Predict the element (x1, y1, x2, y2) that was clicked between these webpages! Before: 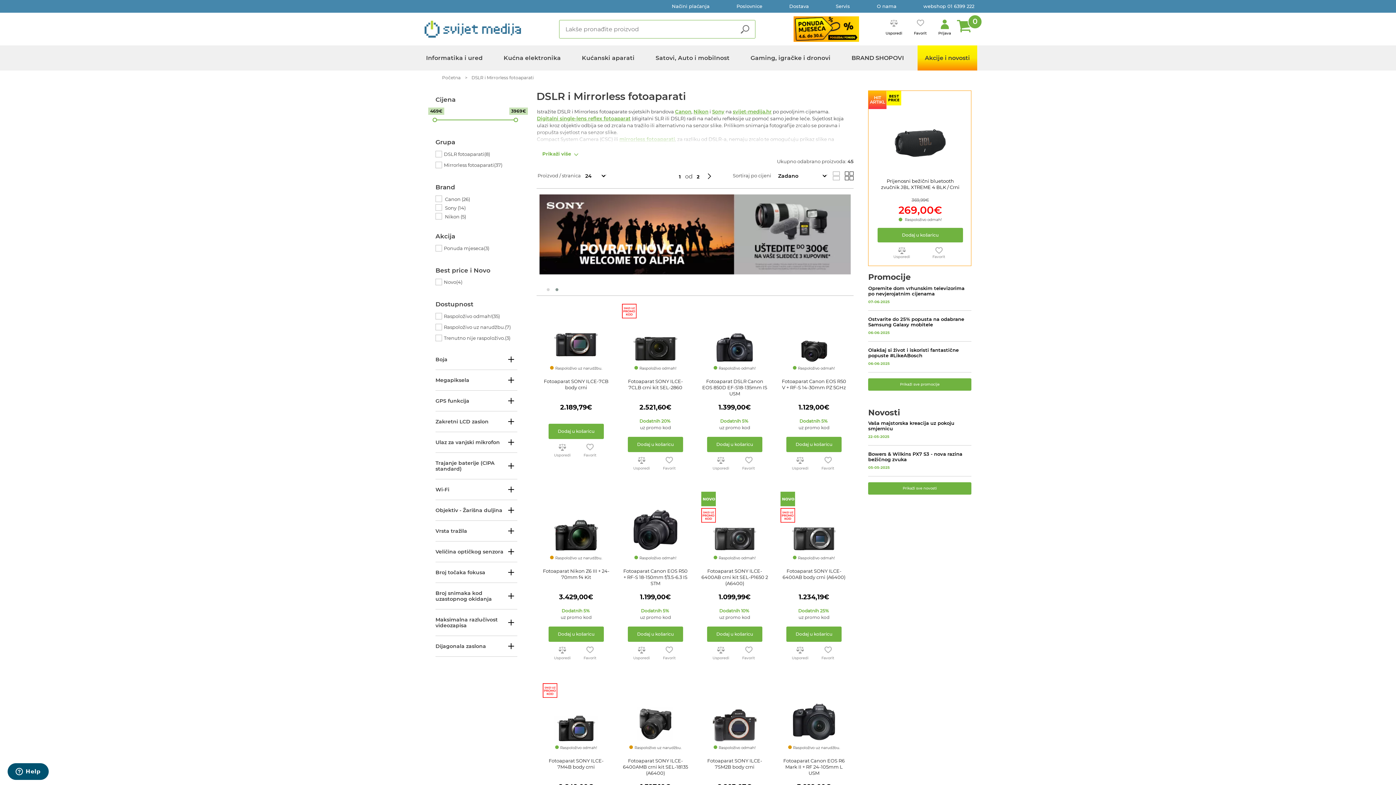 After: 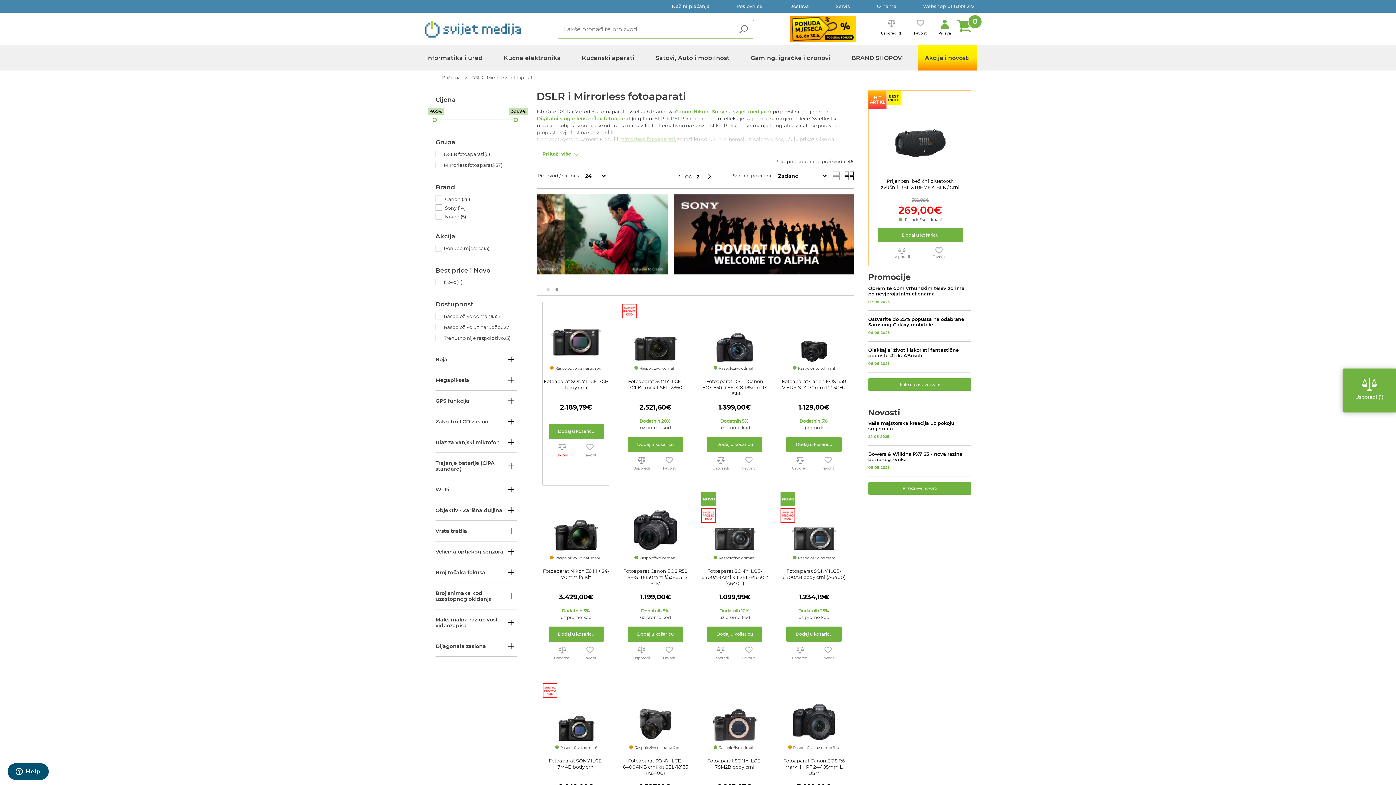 Action: label: Usporedi bbox: (548, 443, 576, 466)